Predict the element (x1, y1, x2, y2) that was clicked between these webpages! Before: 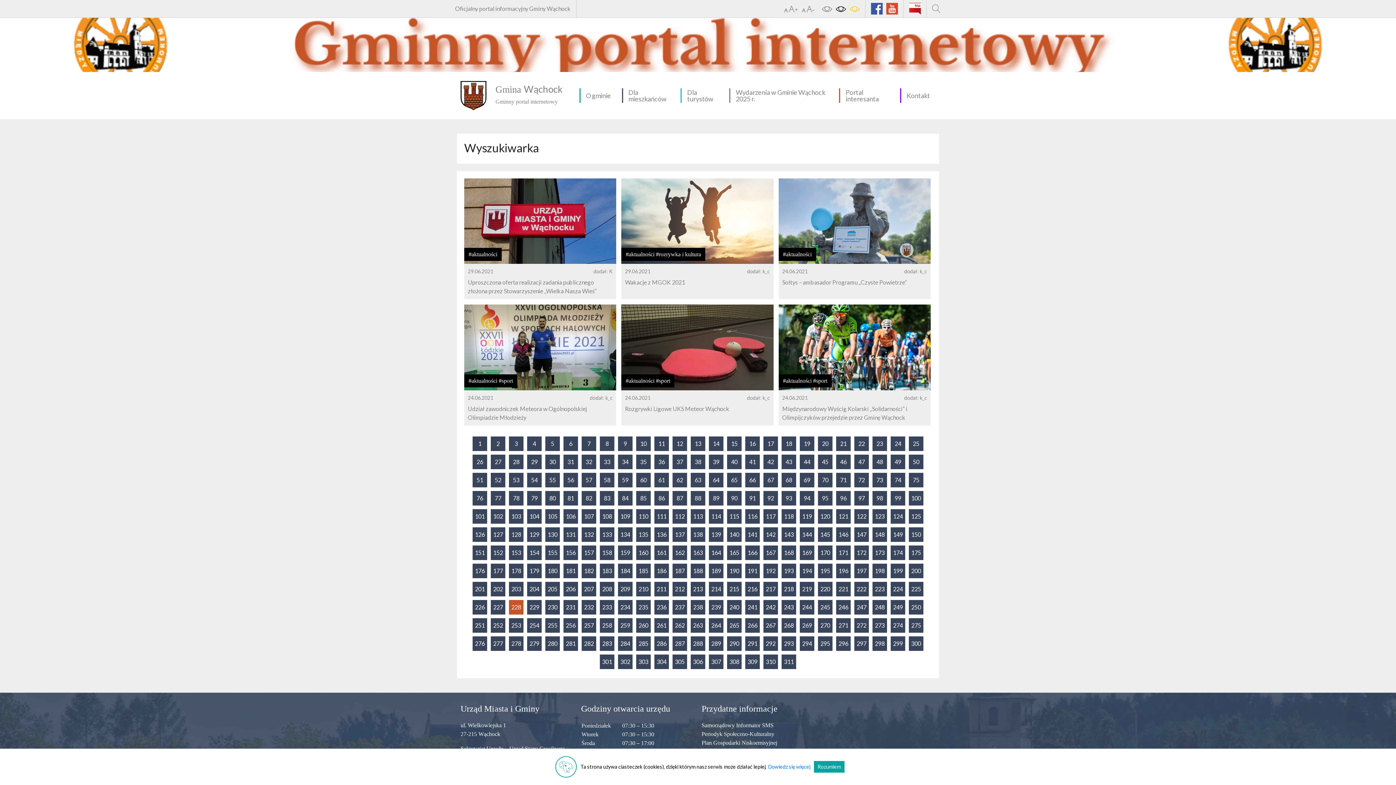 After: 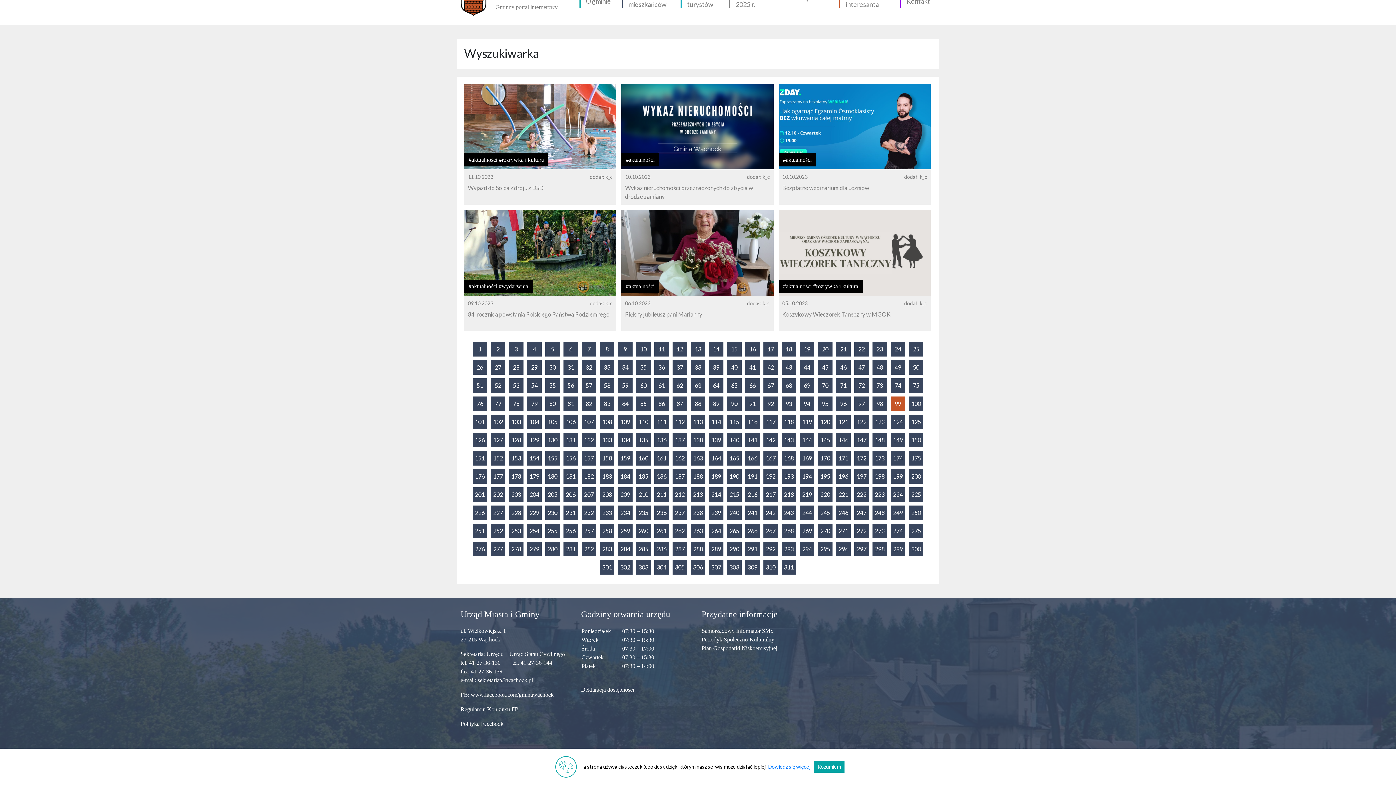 Action: label: 99 bbox: (890, 491, 905, 505)